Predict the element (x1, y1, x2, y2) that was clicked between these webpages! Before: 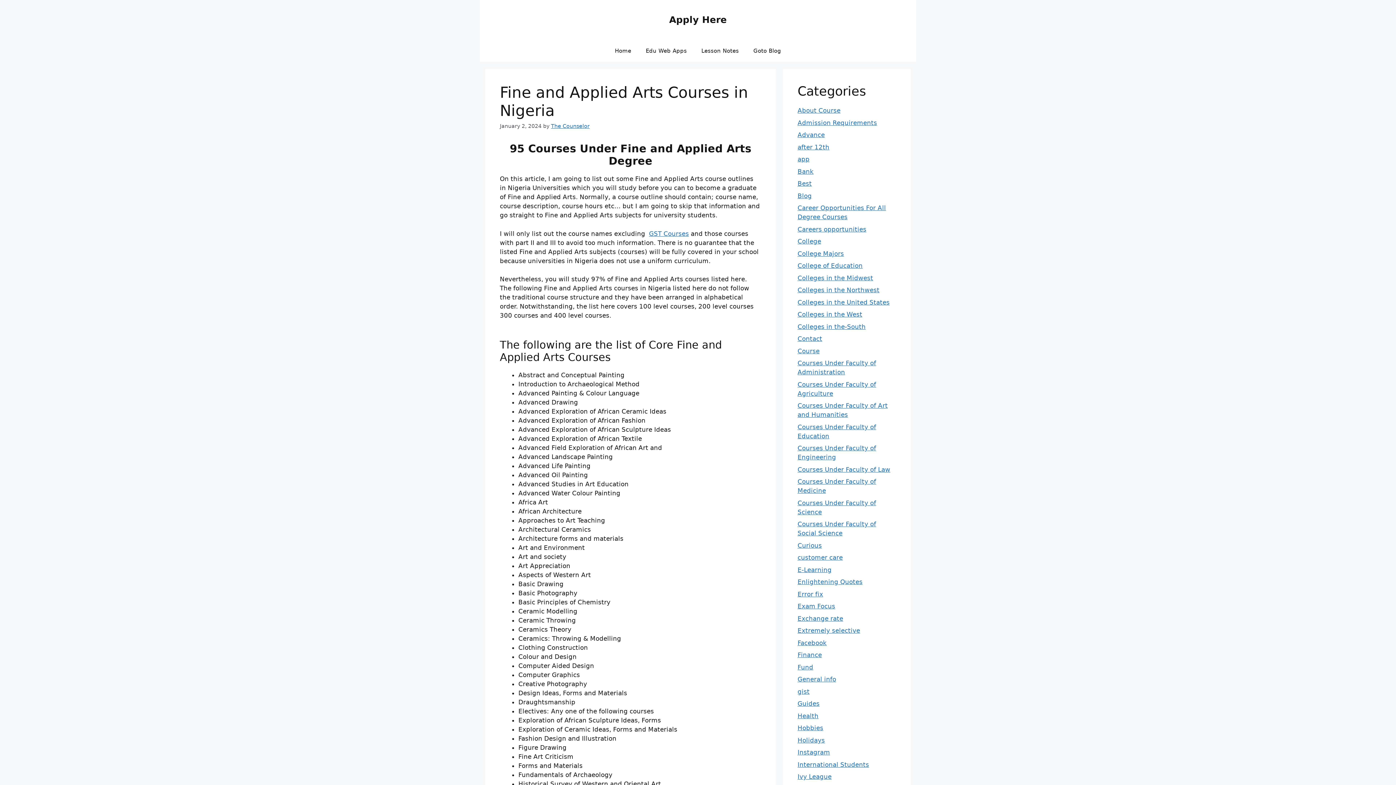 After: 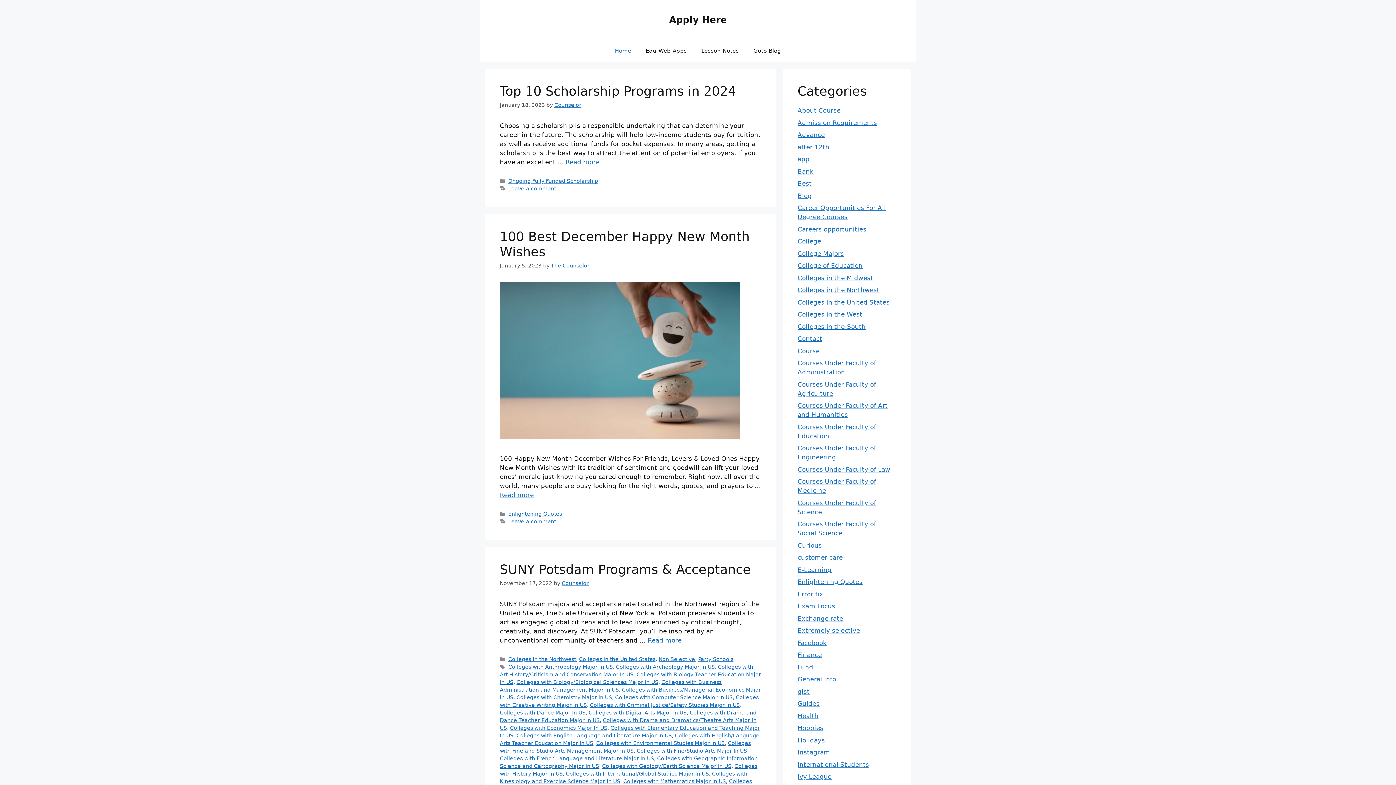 Action: label: Home bbox: (607, 40, 638, 61)